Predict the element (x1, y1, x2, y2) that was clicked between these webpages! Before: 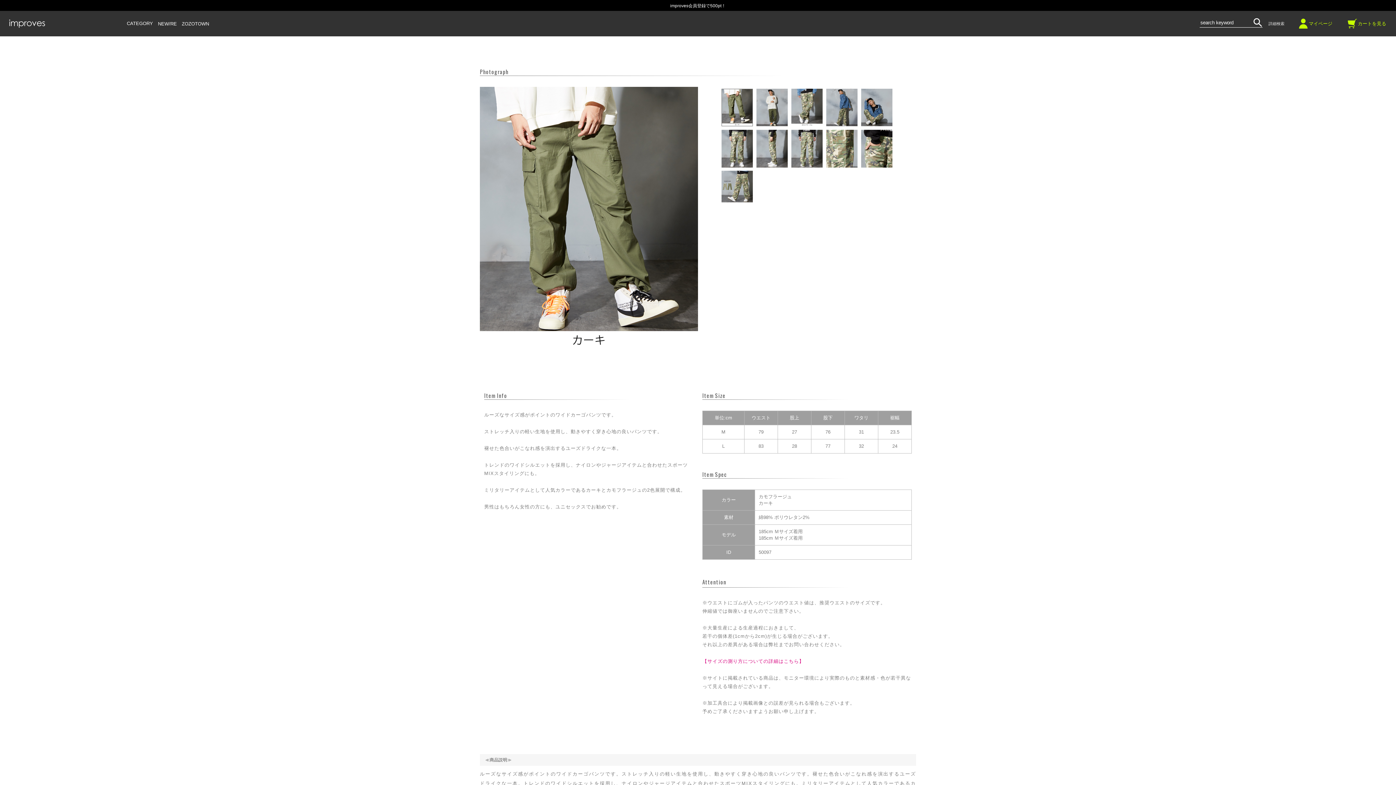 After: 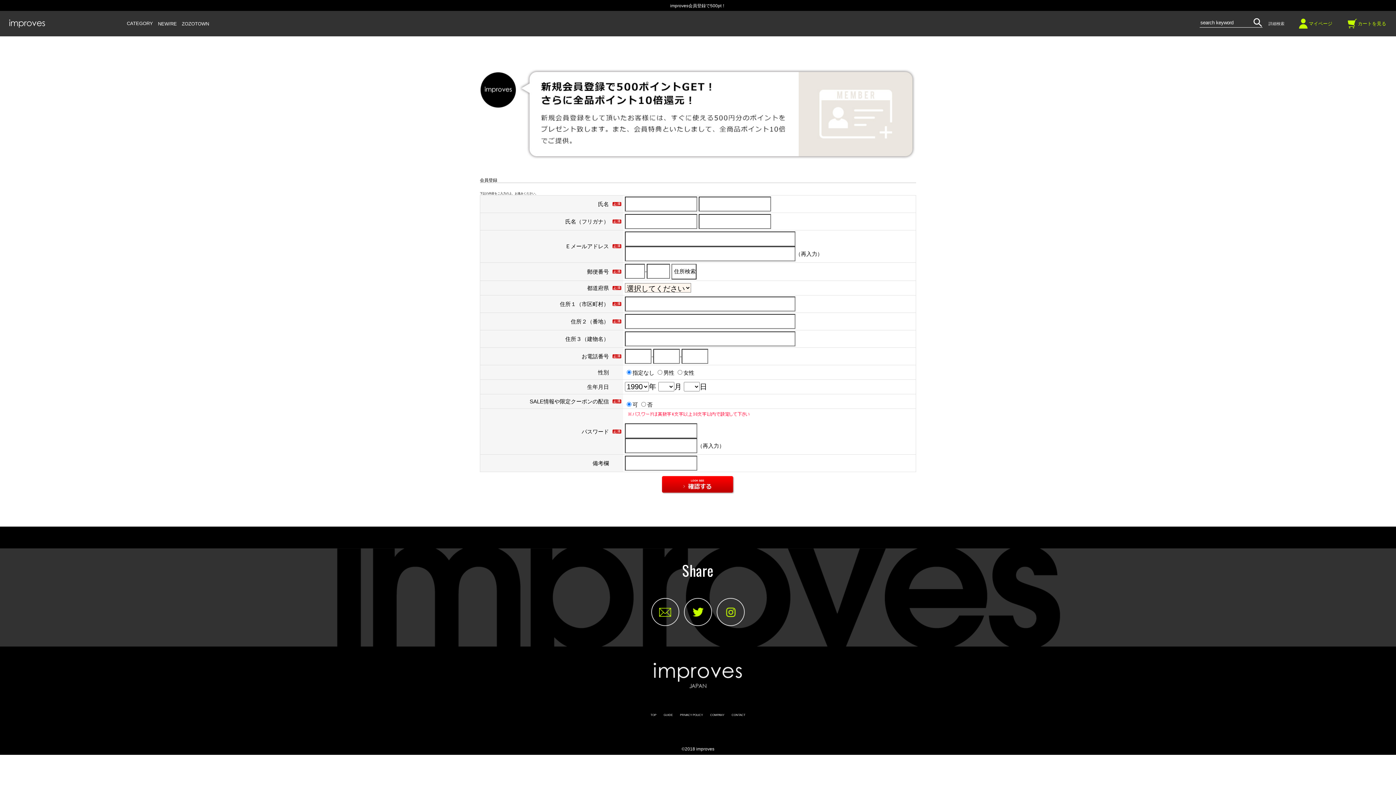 Action: label: improves会員登録で500pt！ bbox: (670, 3, 726, 8)